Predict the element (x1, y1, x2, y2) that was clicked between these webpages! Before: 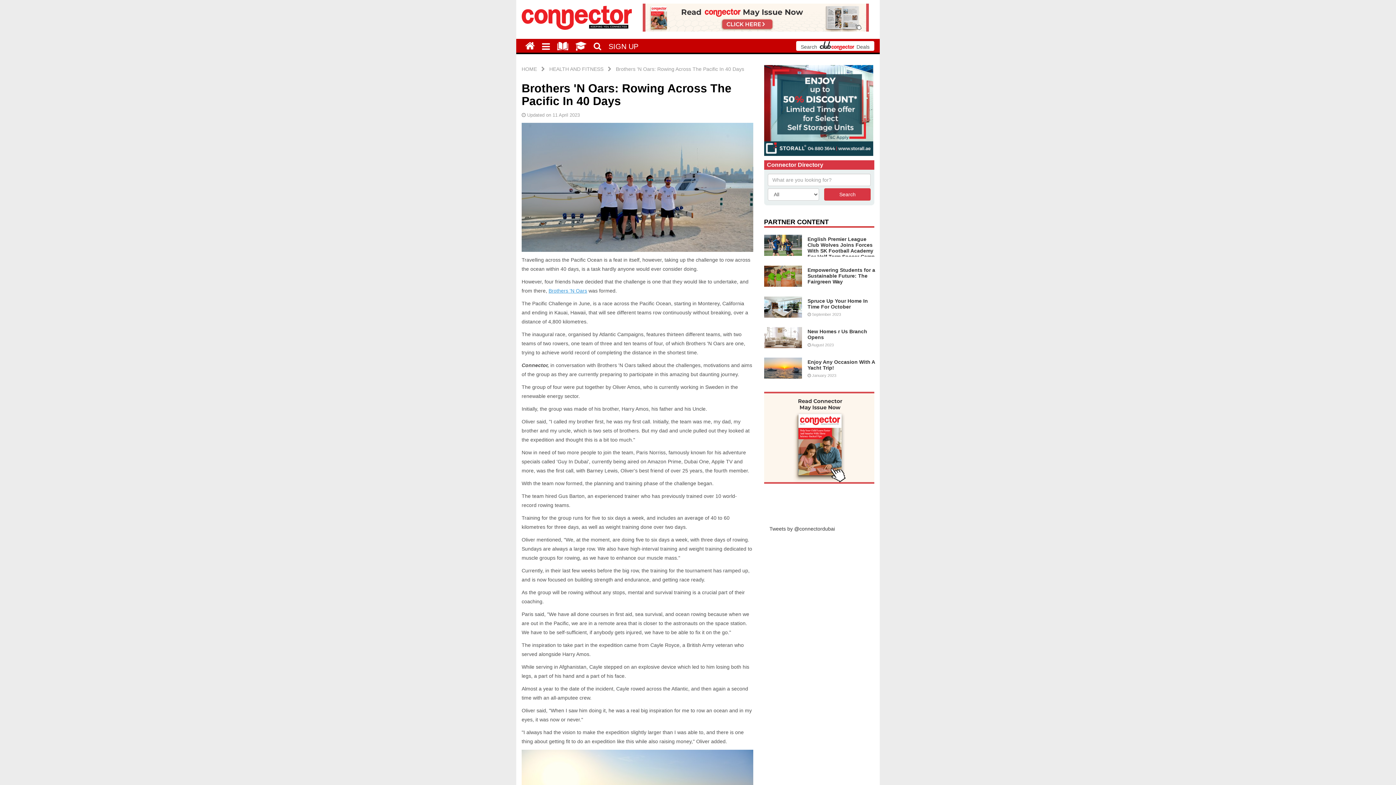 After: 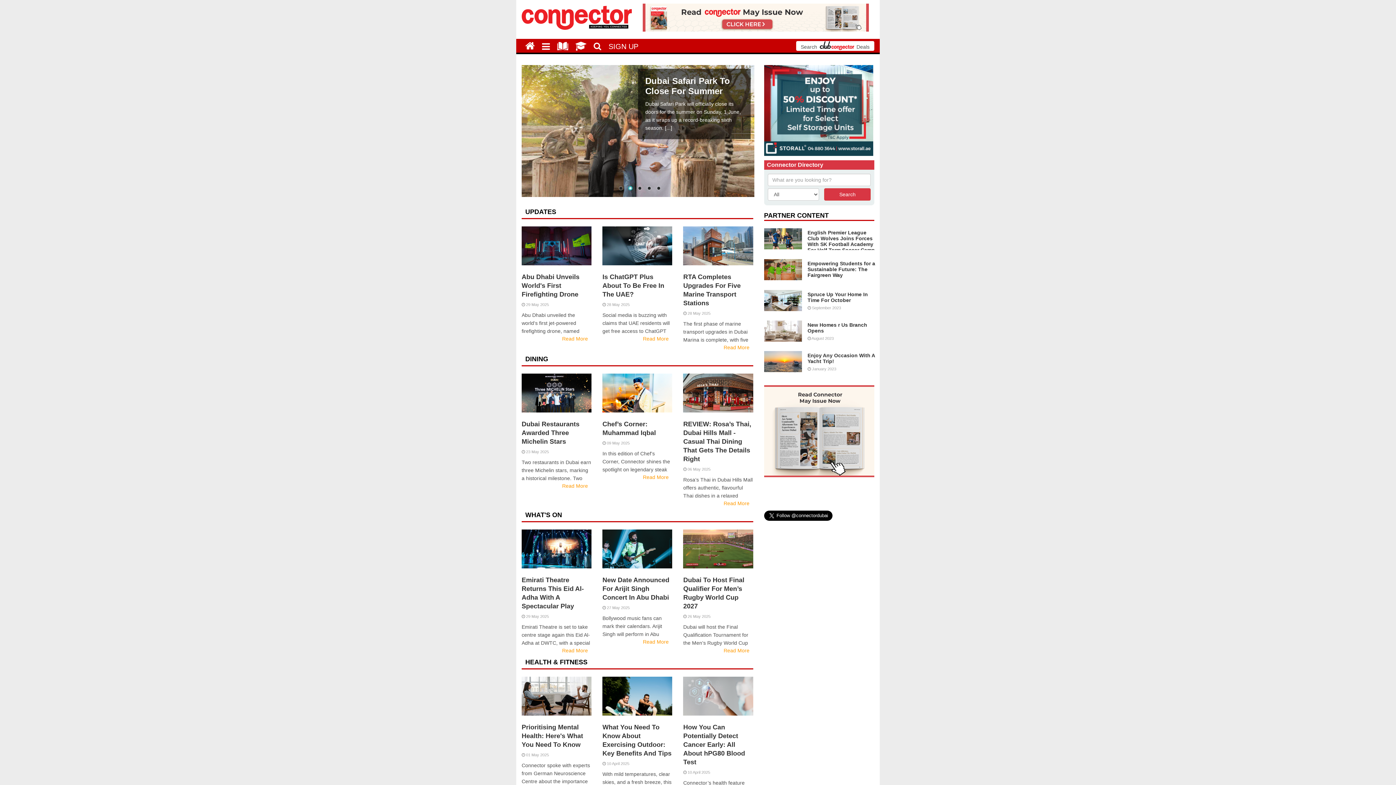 Action: bbox: (521, 38, 538, 52)